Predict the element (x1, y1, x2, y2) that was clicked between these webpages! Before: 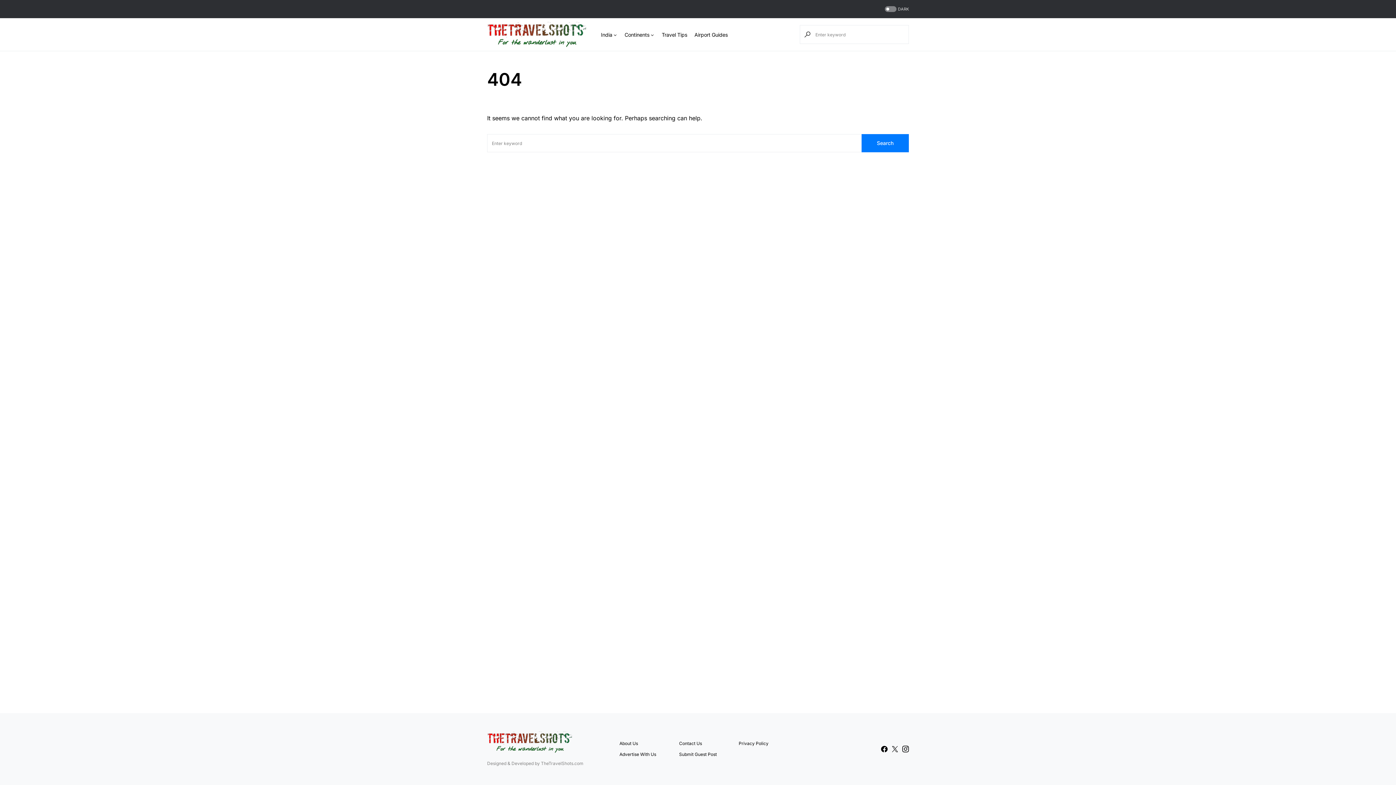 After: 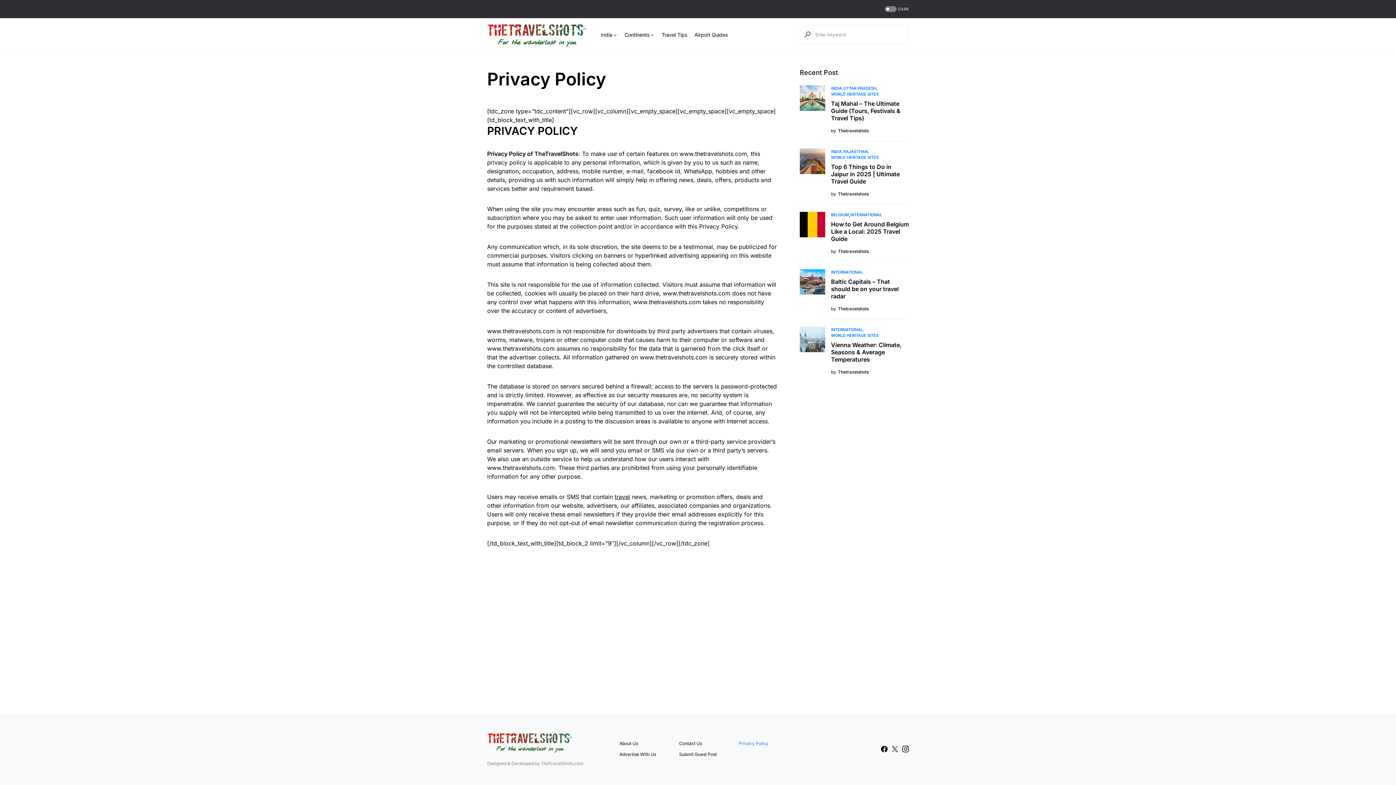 Action: label: Privacy Policy bbox: (738, 740, 776, 747)